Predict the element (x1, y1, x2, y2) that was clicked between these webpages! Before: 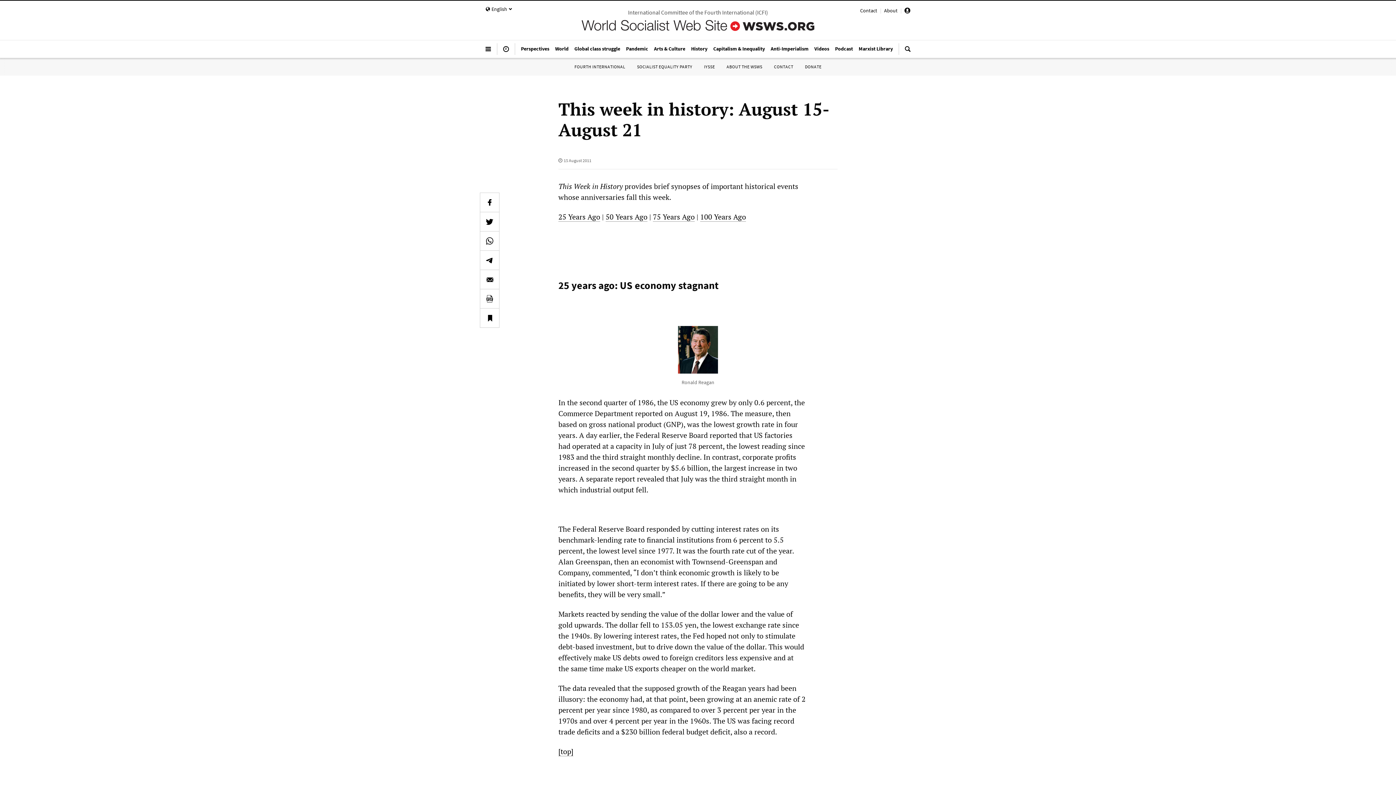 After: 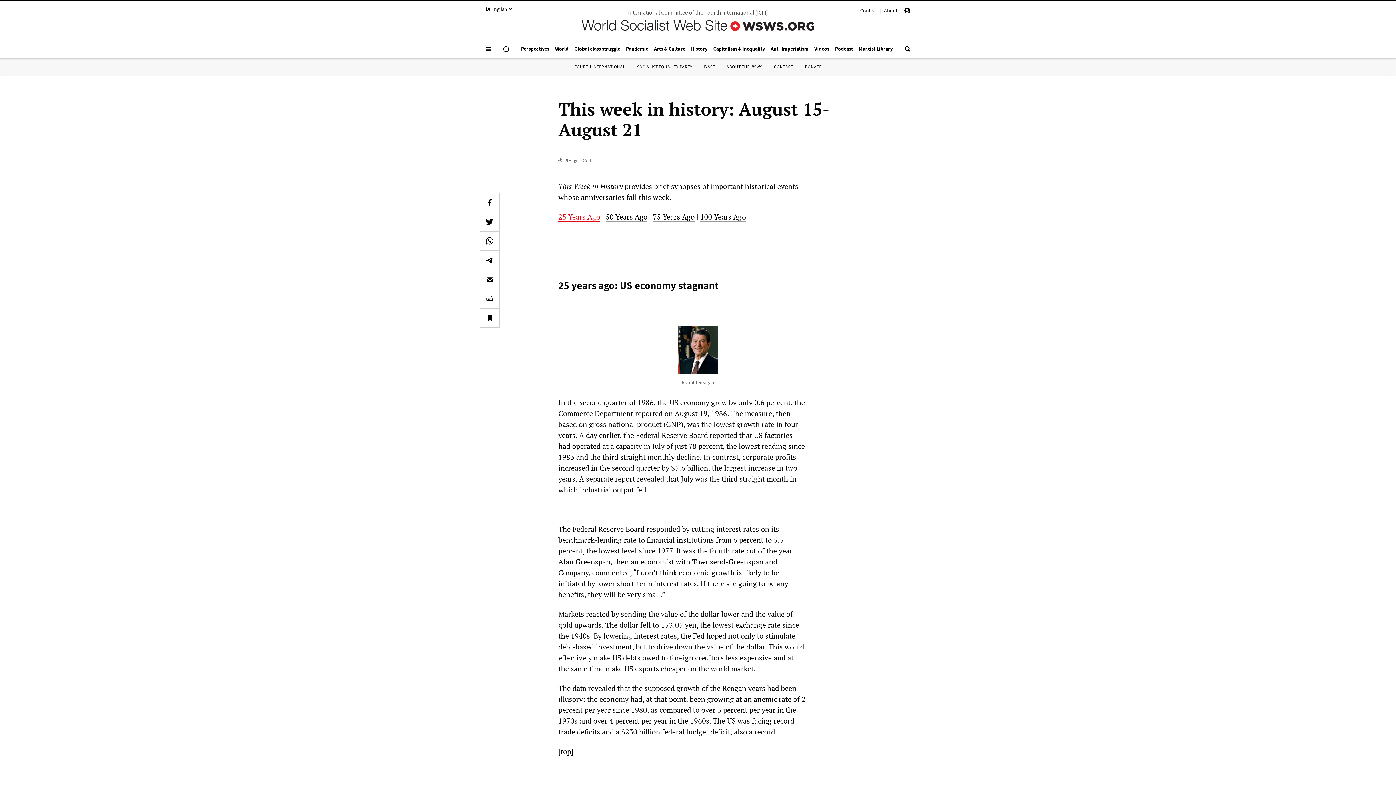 Action: label: 25 Years Ago bbox: (558, 212, 600, 221)